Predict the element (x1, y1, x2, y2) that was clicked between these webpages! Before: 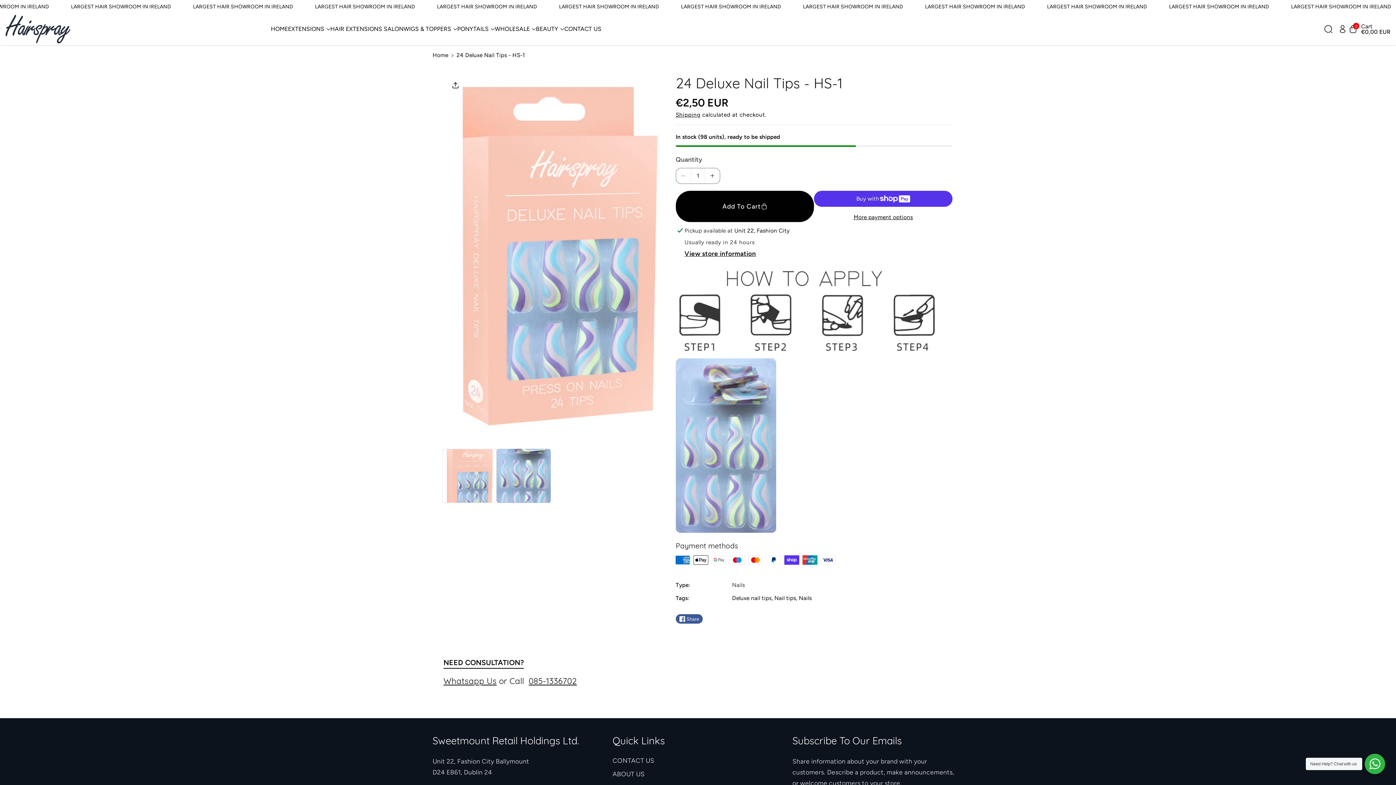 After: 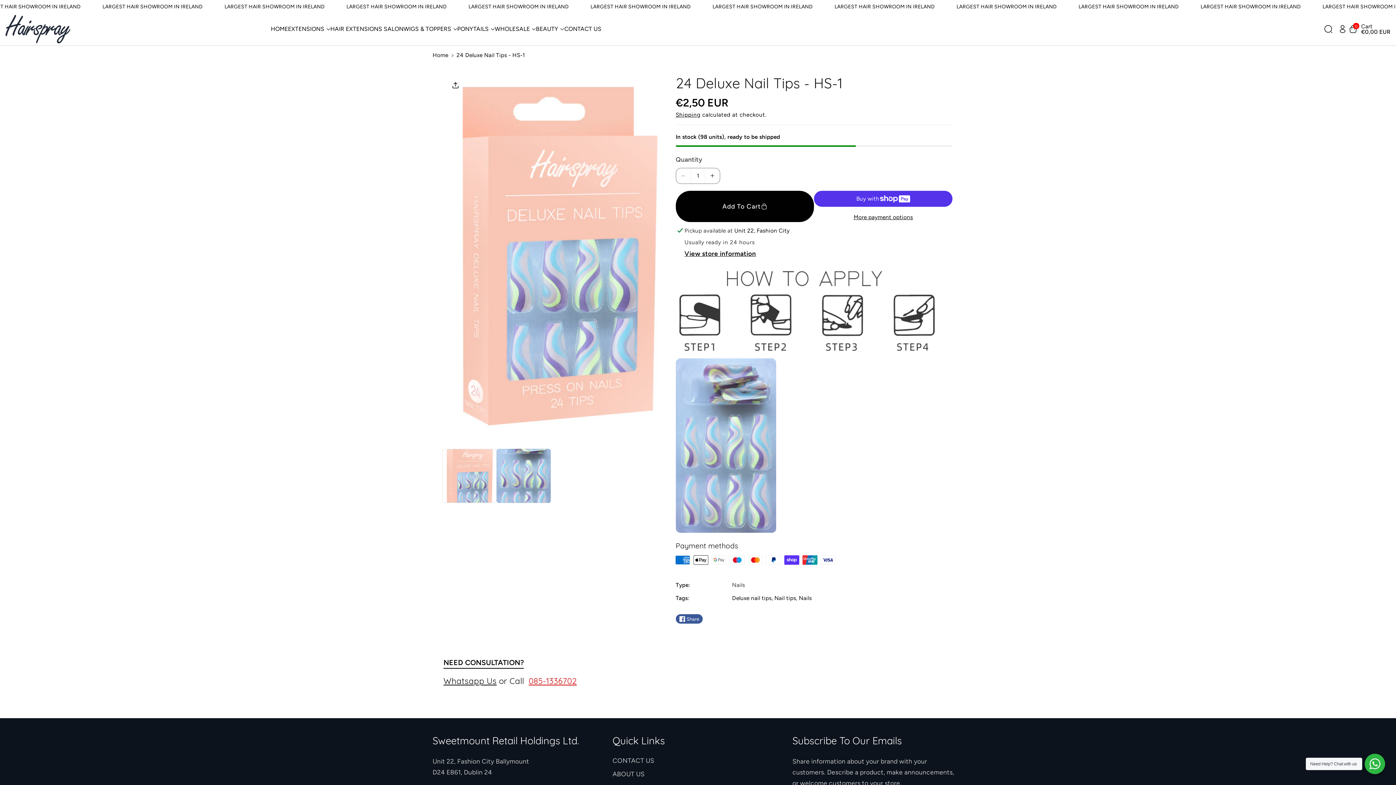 Action: label: 085-1336702 bbox: (528, 676, 576, 686)